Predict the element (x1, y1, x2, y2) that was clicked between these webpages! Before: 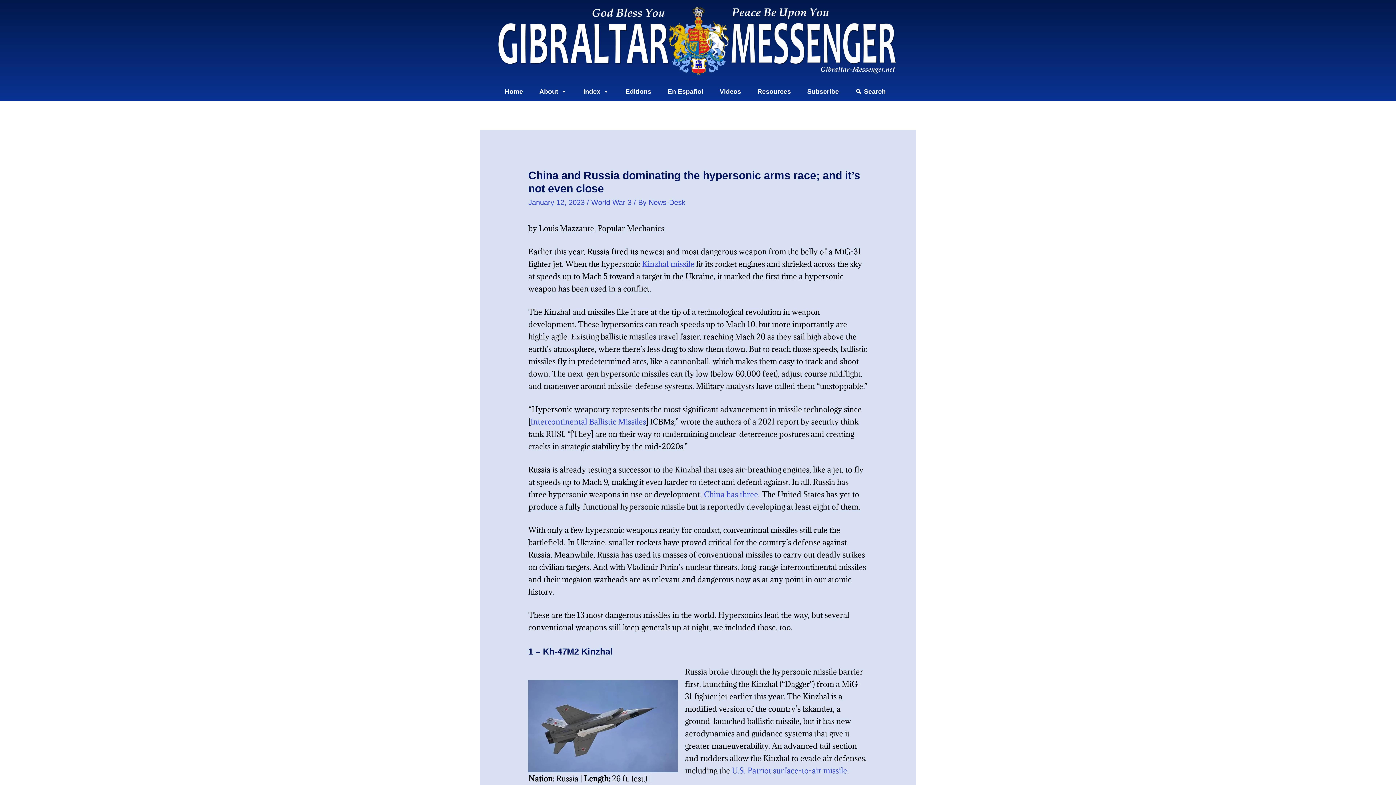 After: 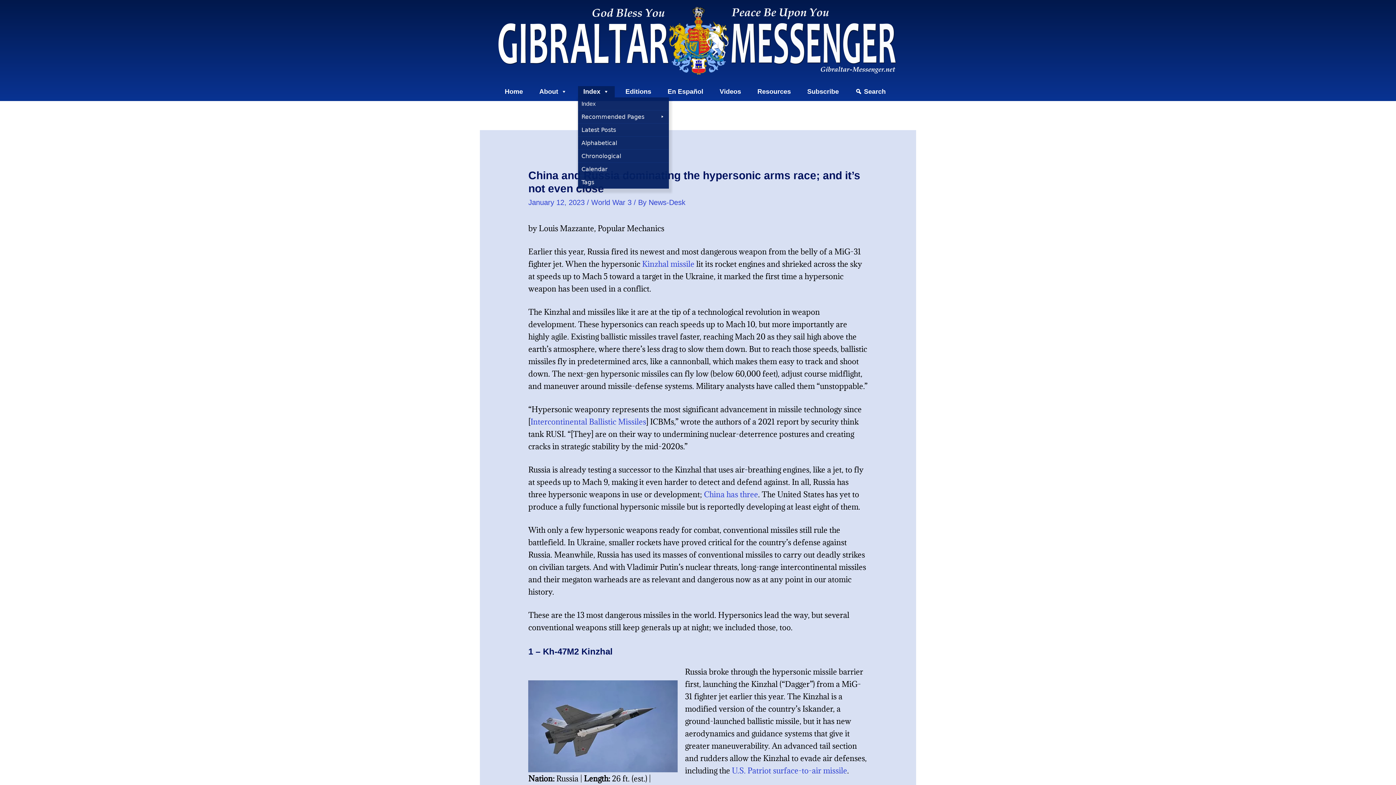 Action: bbox: (578, 86, 614, 97) label: Index